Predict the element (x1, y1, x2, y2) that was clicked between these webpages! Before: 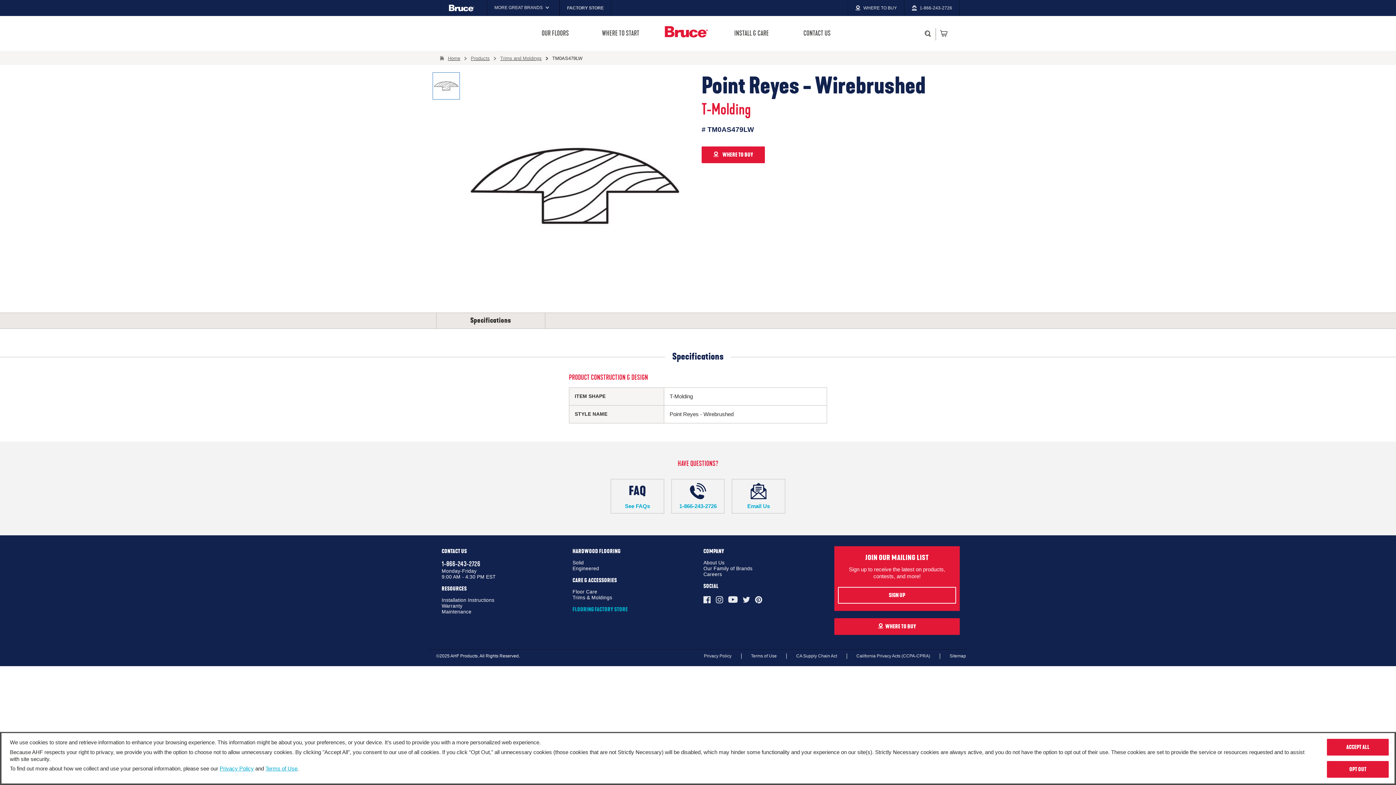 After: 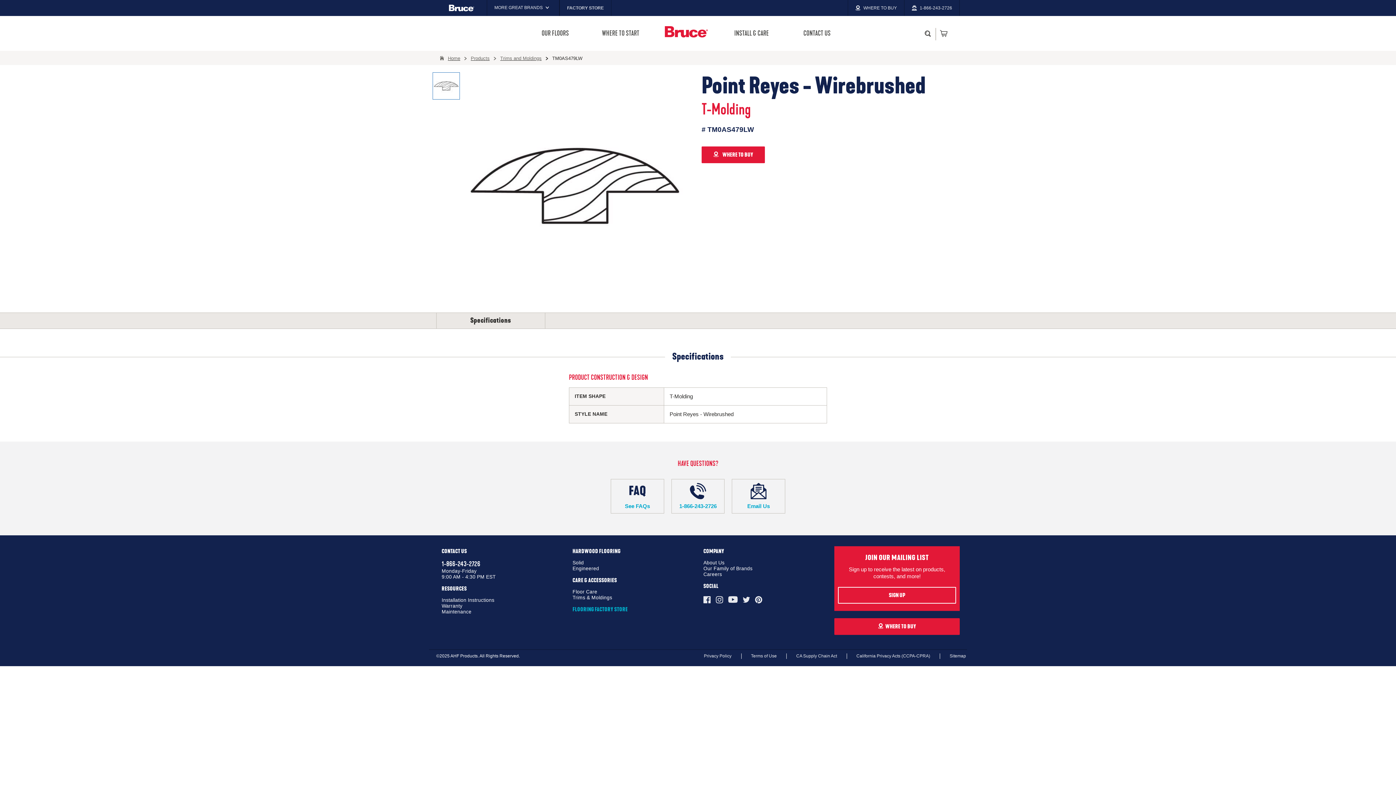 Action: label: ACCEPT ALL bbox: (1327, 739, 1389, 756)